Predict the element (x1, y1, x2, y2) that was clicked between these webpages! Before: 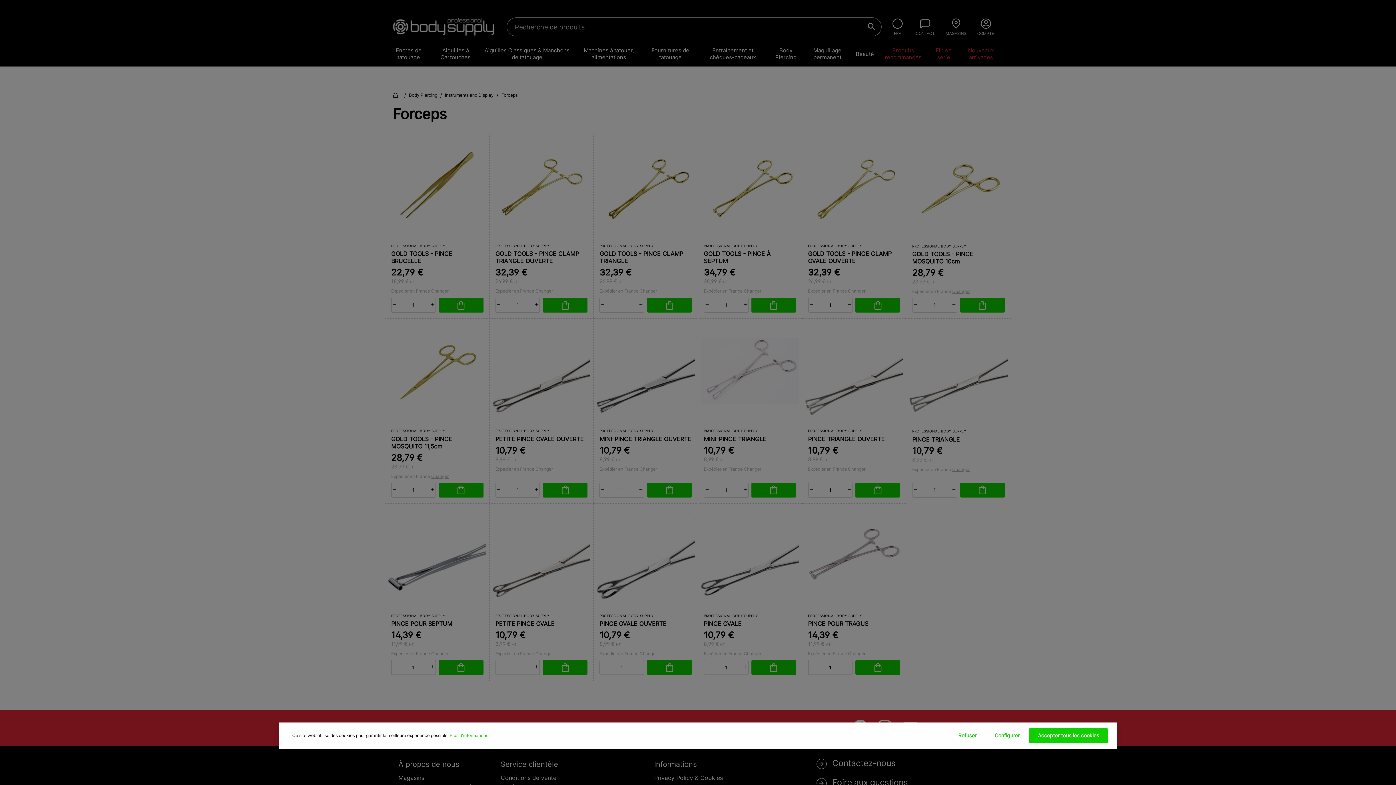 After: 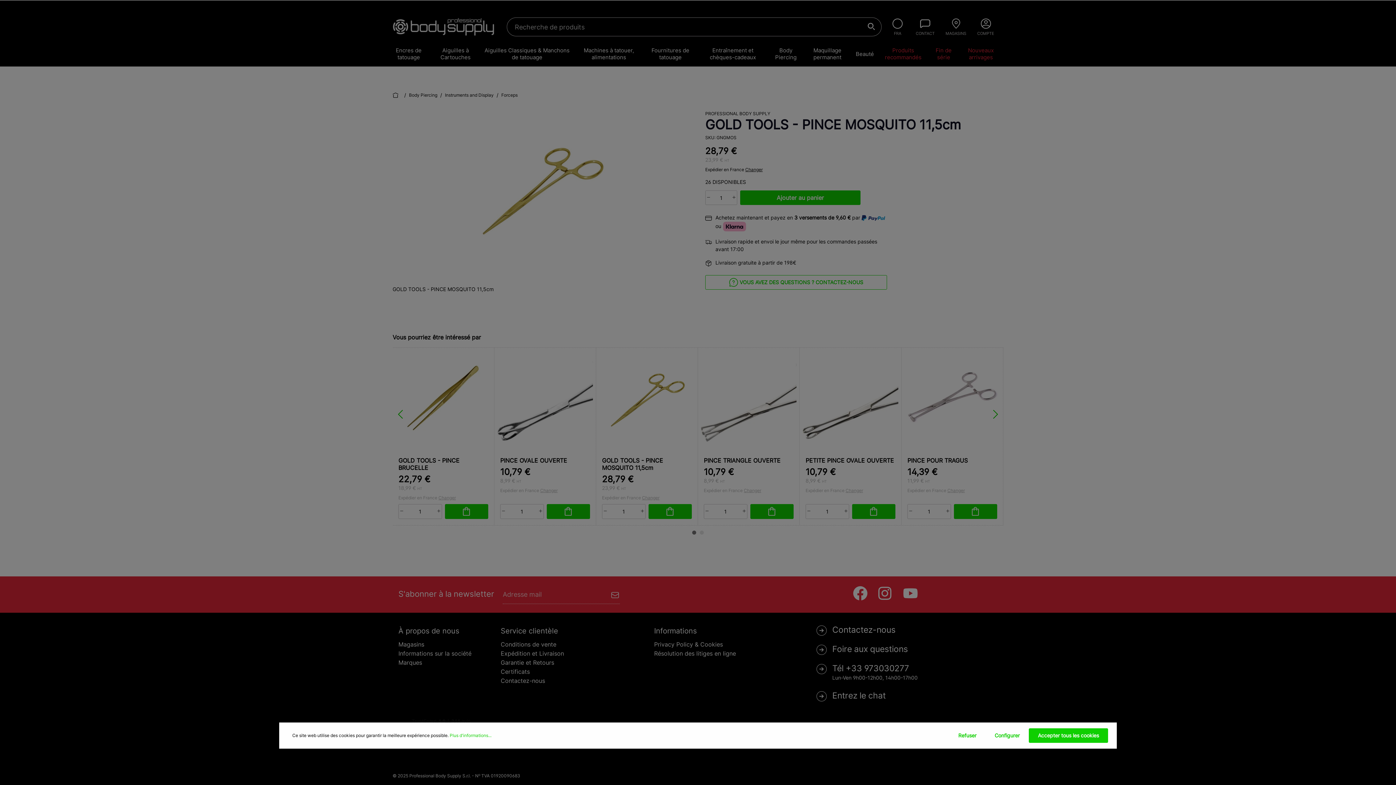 Action: bbox: (385, 319, 489, 422)